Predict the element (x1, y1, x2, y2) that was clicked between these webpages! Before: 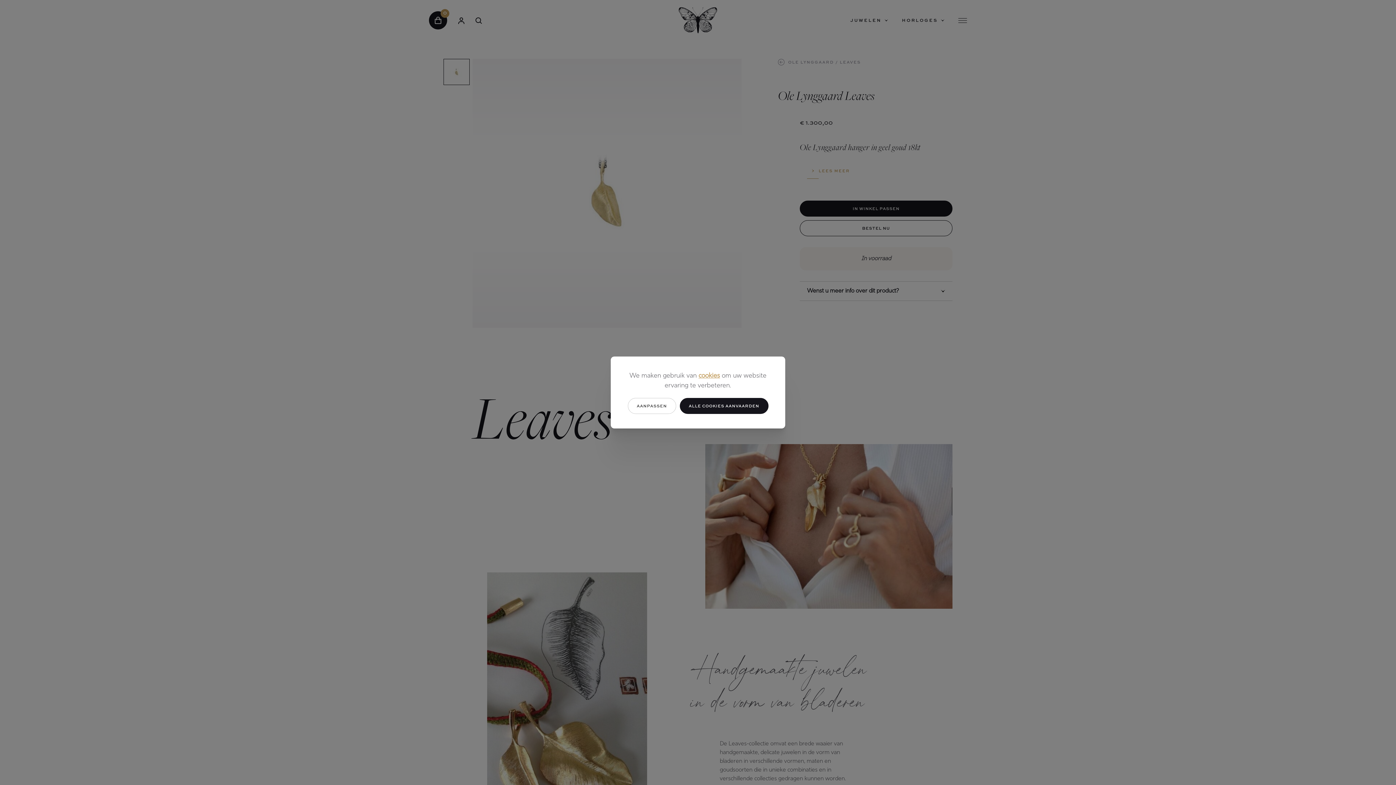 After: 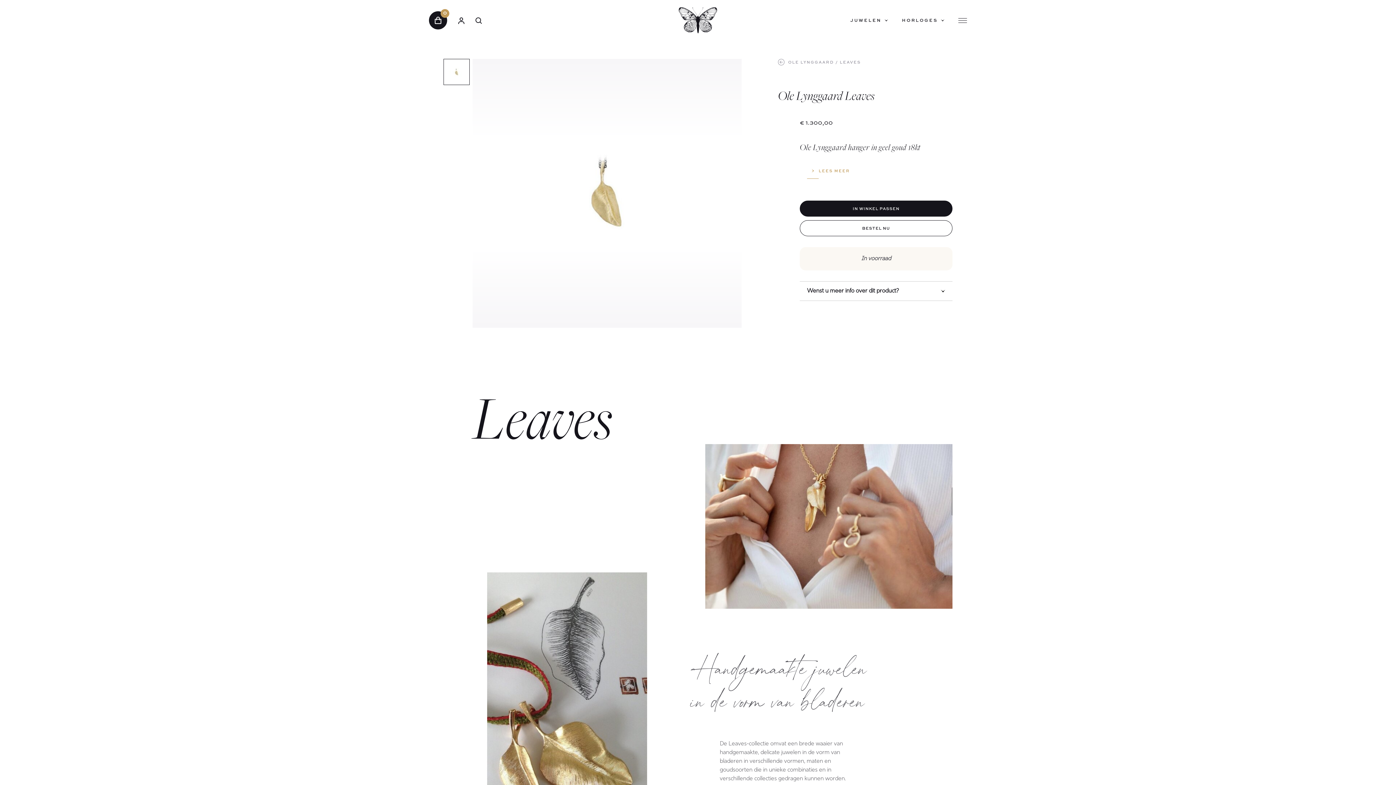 Action: label: ALLE COOKIES AANVAARDEN bbox: (679, 398, 768, 414)